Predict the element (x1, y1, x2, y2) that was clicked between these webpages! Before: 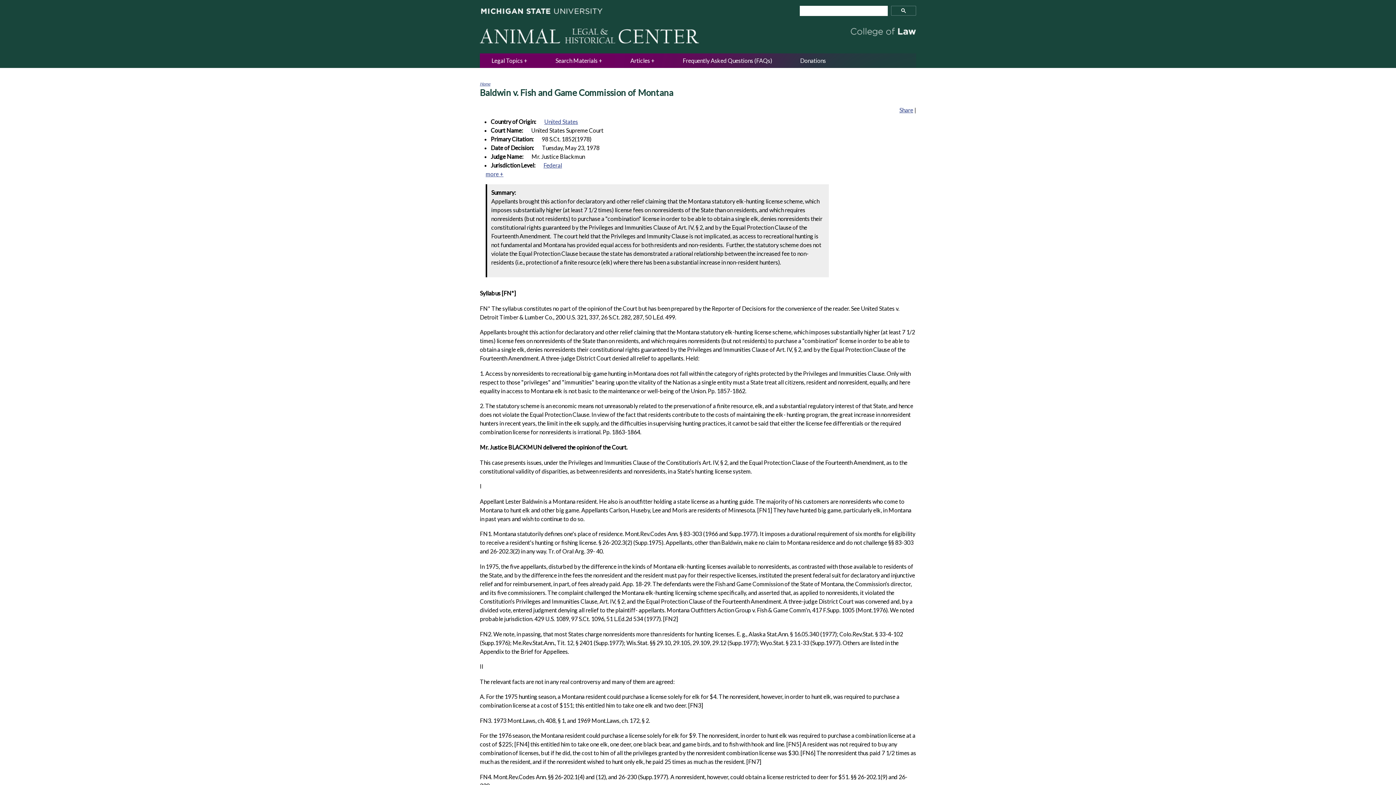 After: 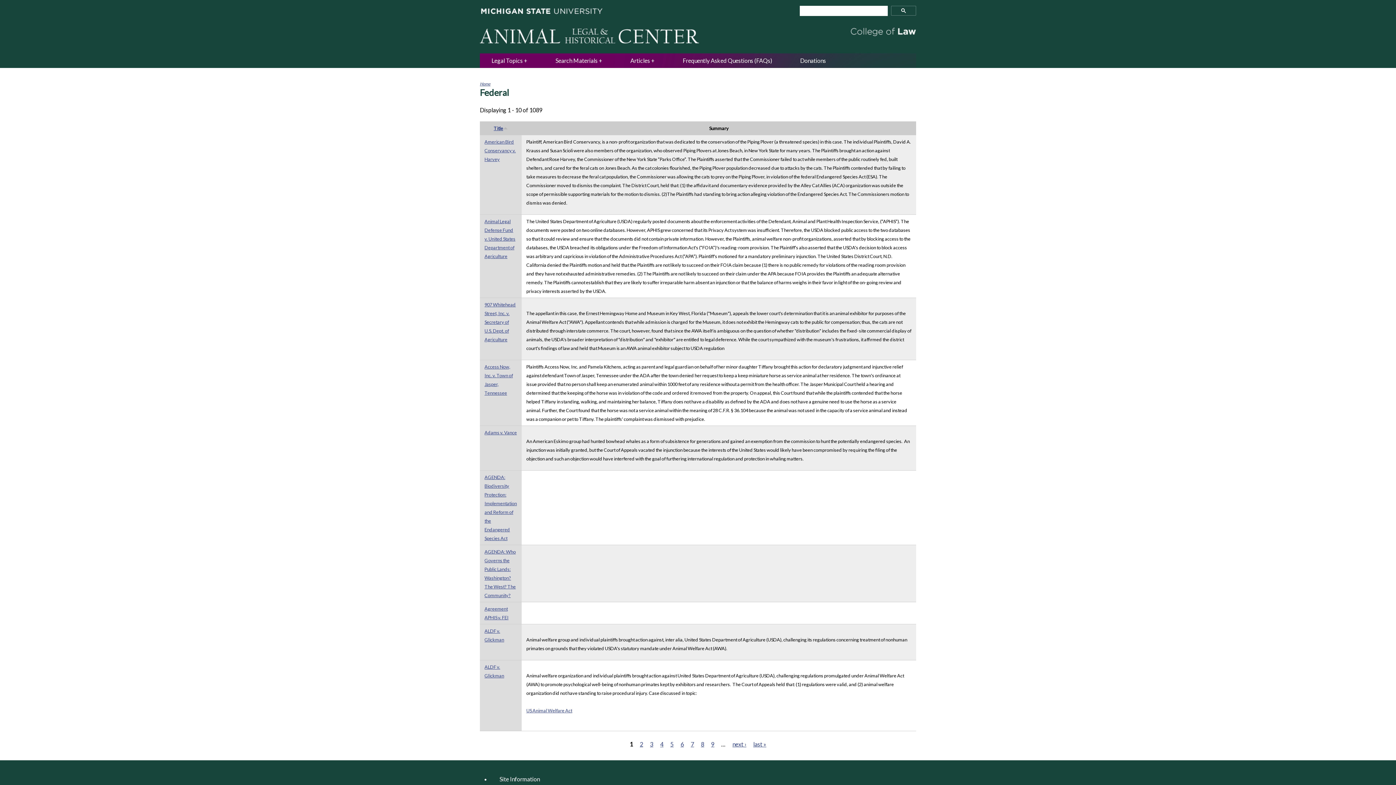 Action: bbox: (543, 161, 562, 168) label: Federal